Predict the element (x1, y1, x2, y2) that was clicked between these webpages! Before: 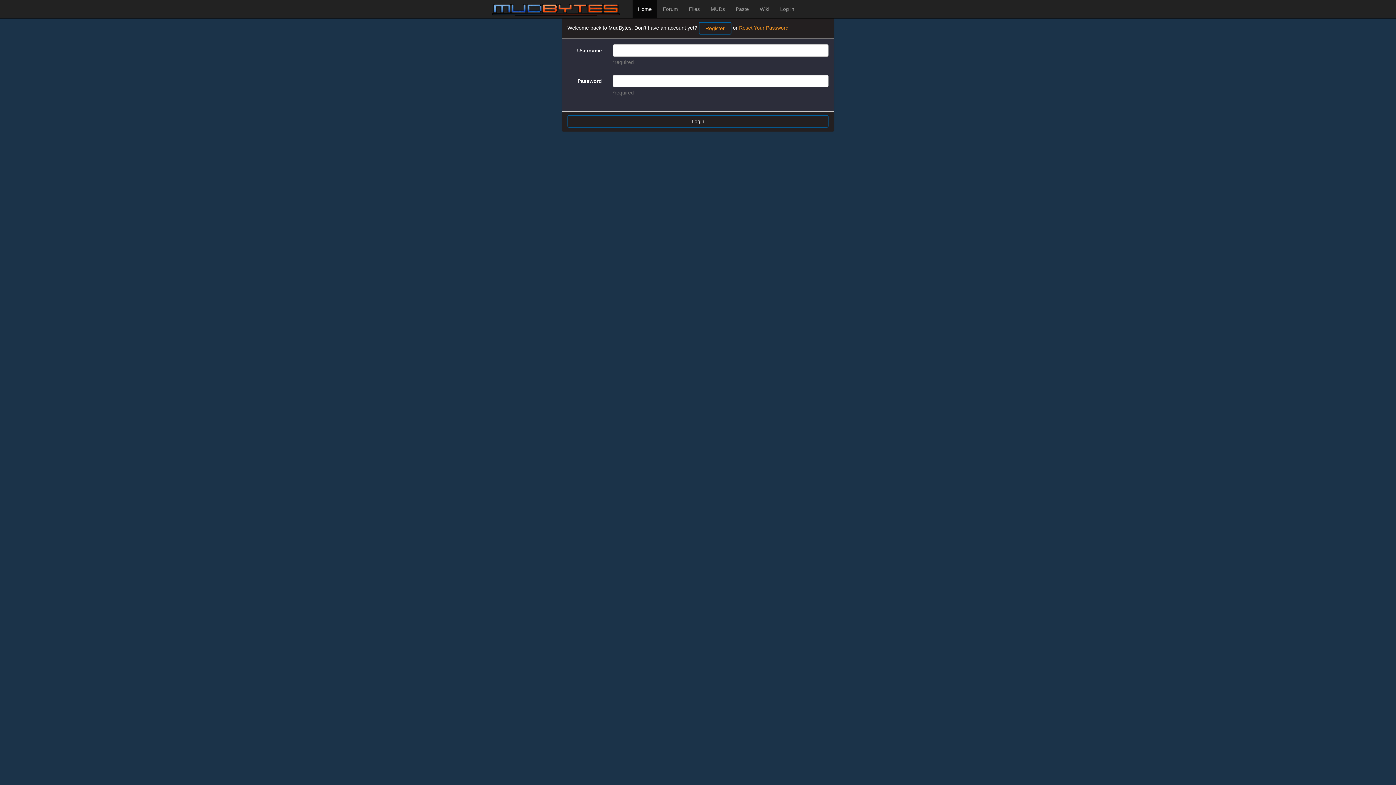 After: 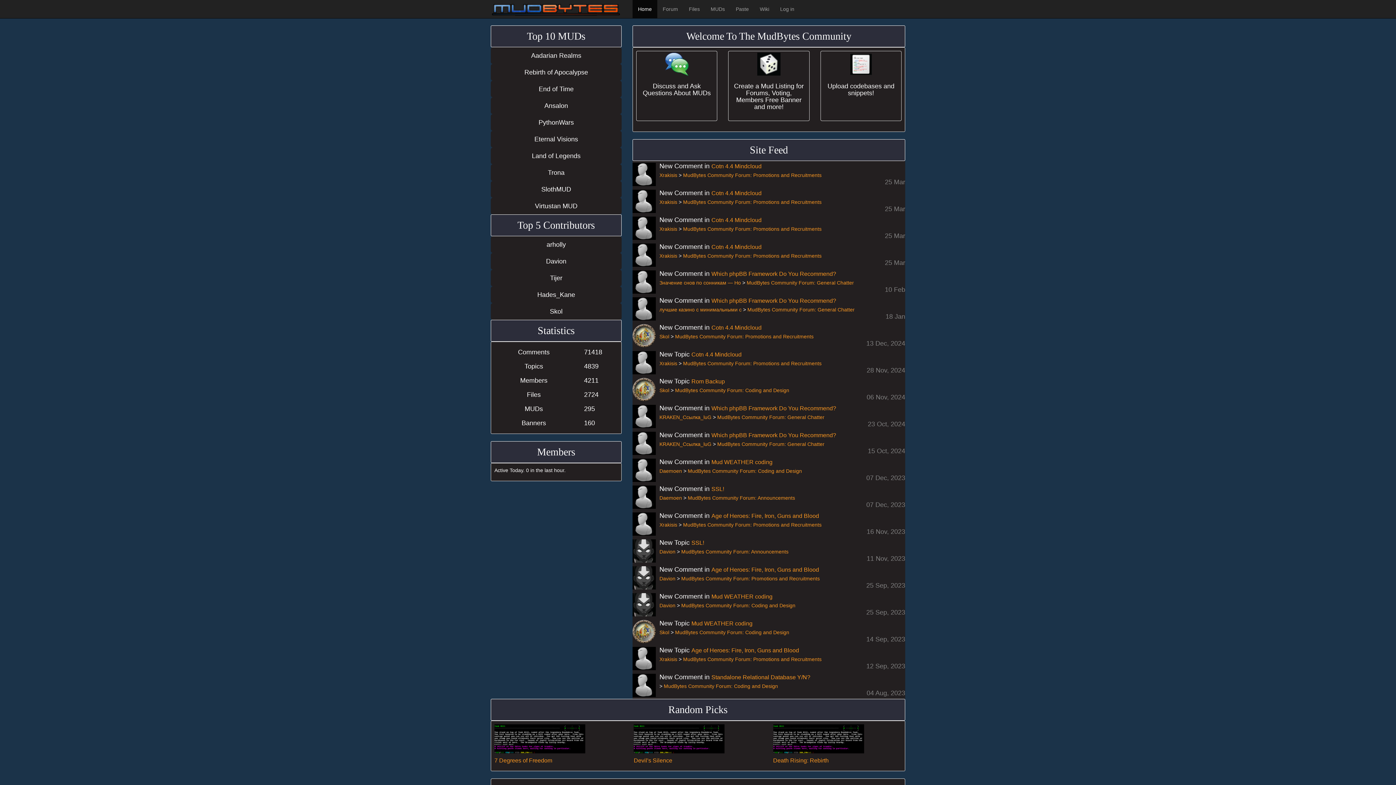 Action: label: Home bbox: (632, 0, 657, 18)